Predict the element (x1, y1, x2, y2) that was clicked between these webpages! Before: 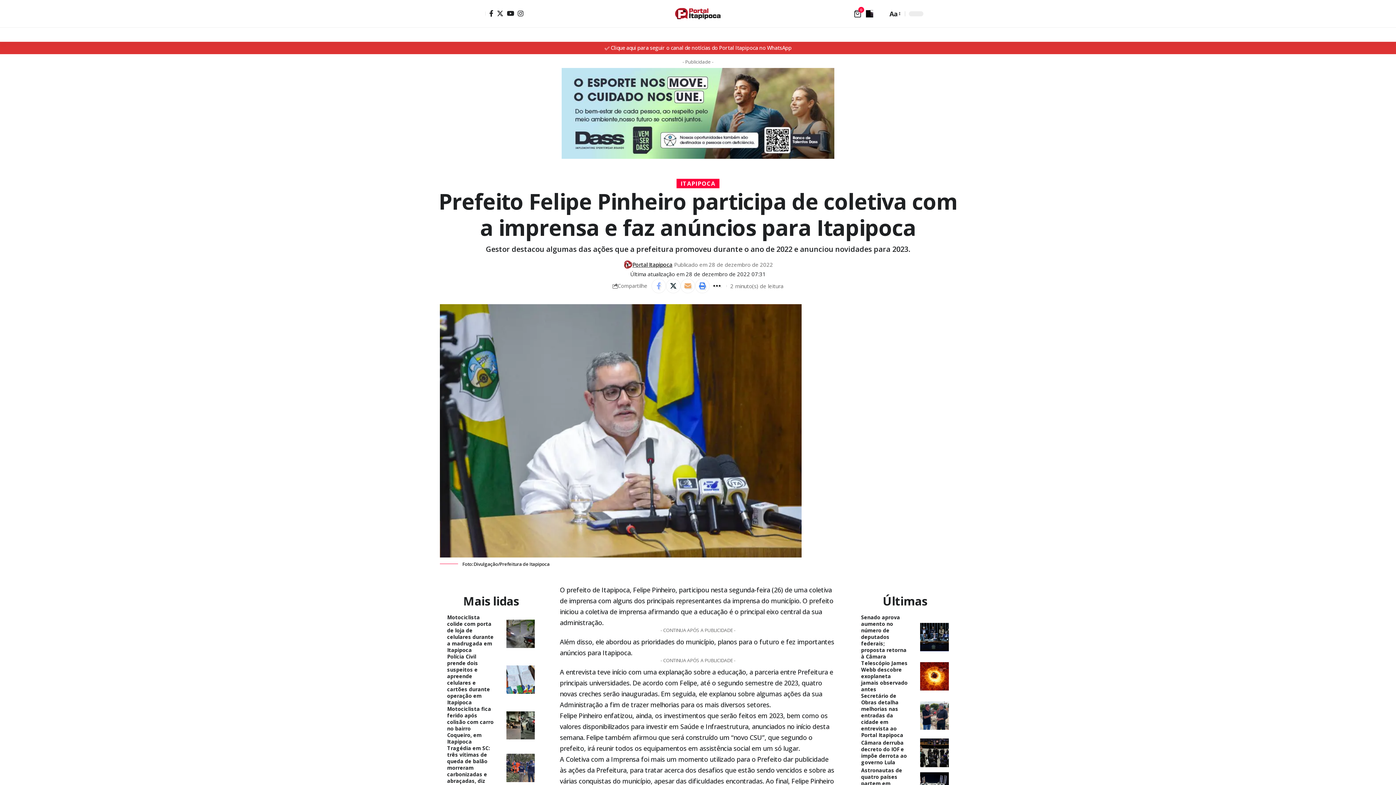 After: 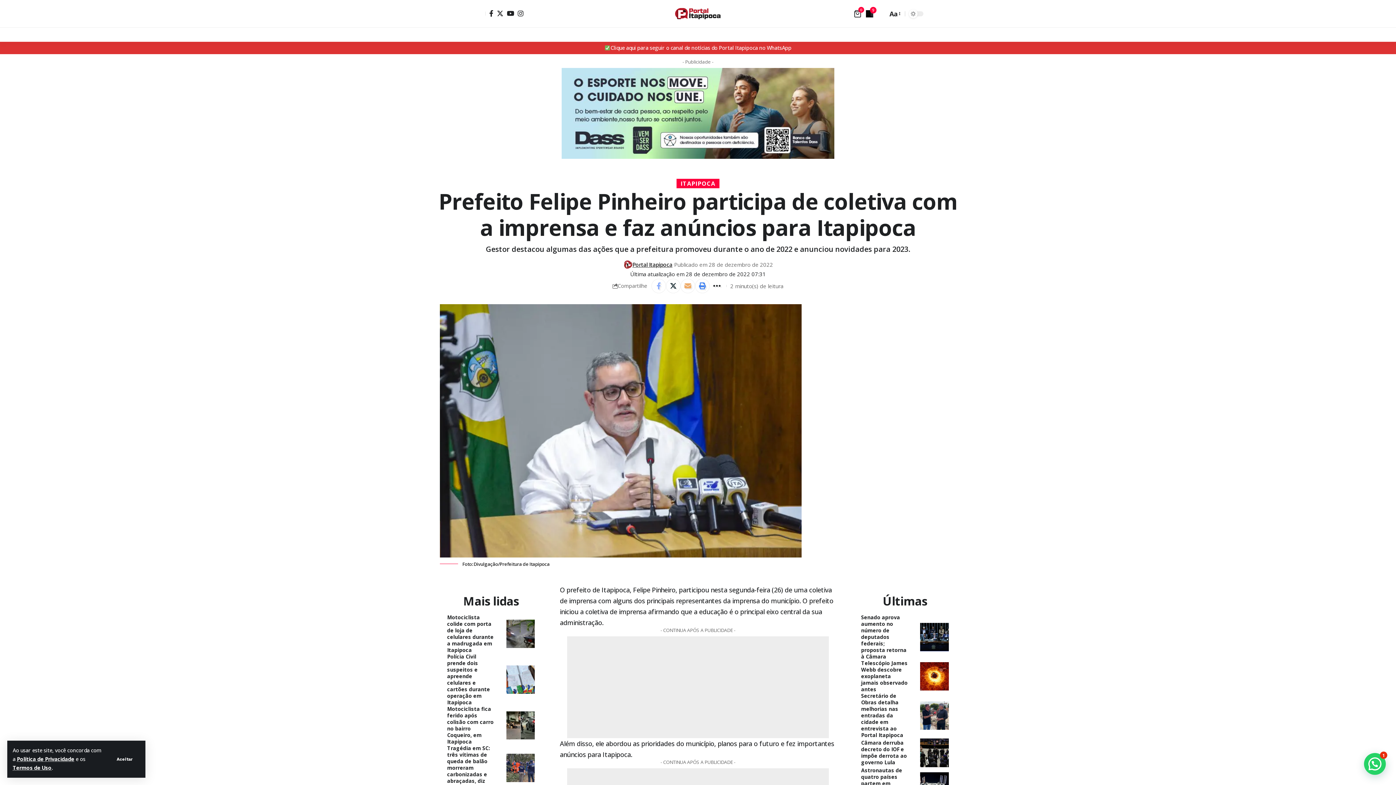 Action: label: Font Resizer
Aa bbox: (887, 8, 901, 19)